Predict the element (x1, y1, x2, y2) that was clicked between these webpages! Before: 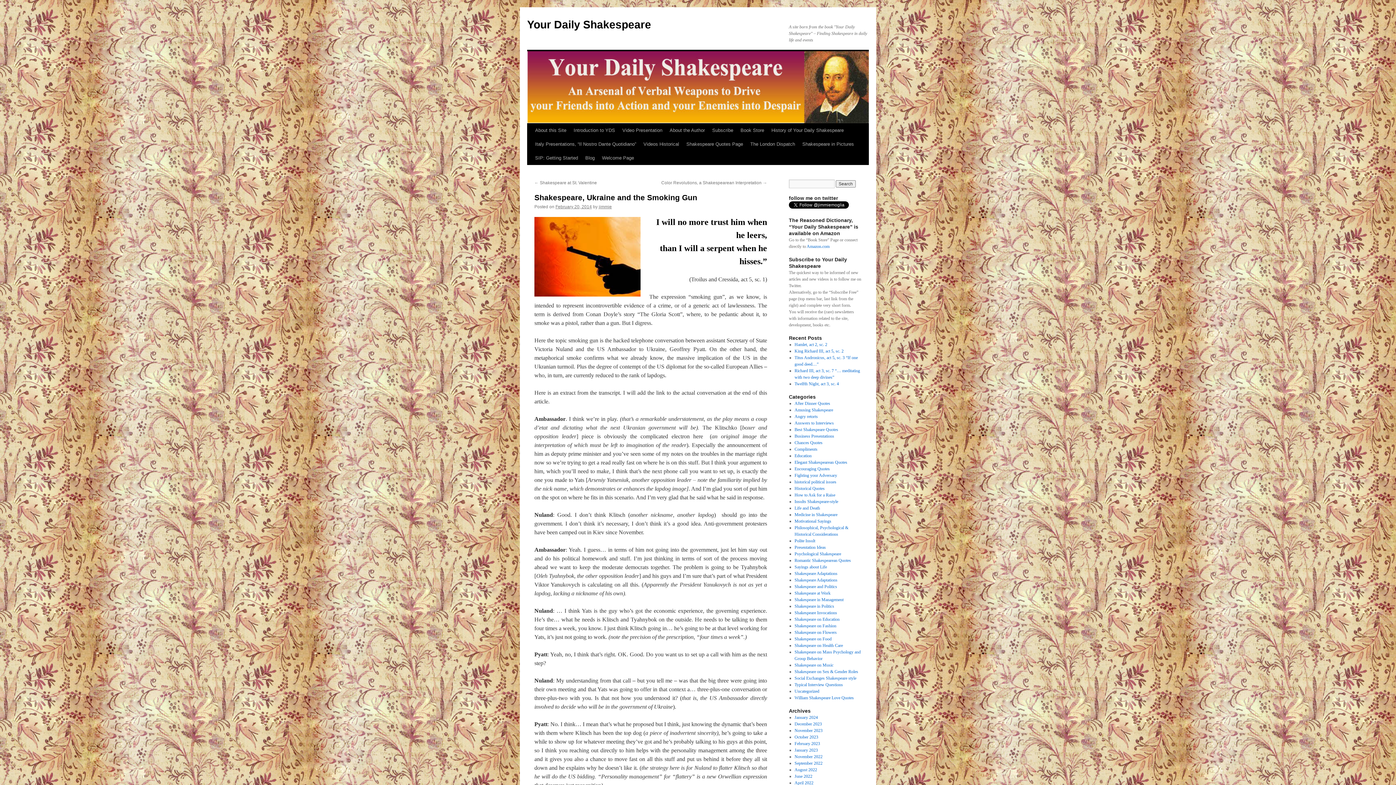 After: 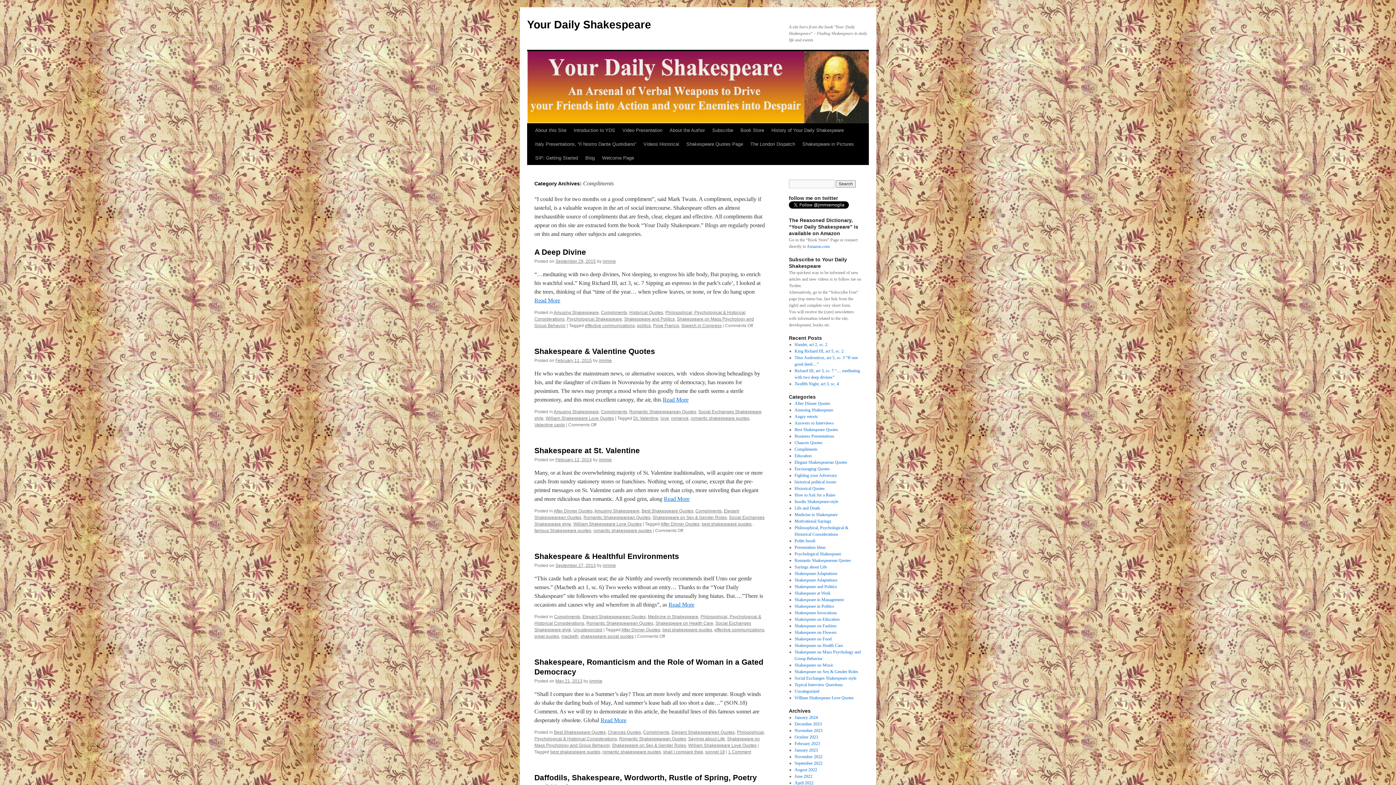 Action: label: Compliments bbox: (794, 446, 817, 452)